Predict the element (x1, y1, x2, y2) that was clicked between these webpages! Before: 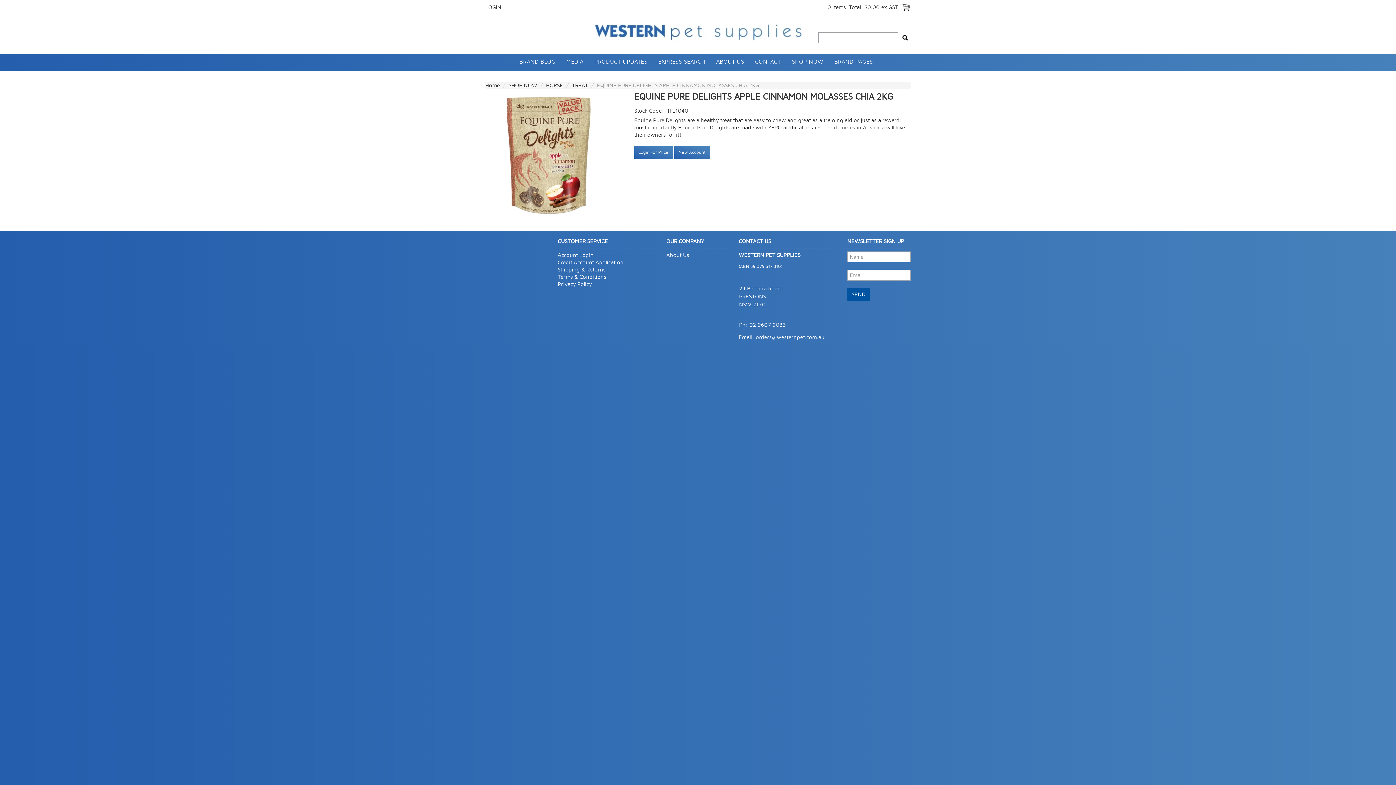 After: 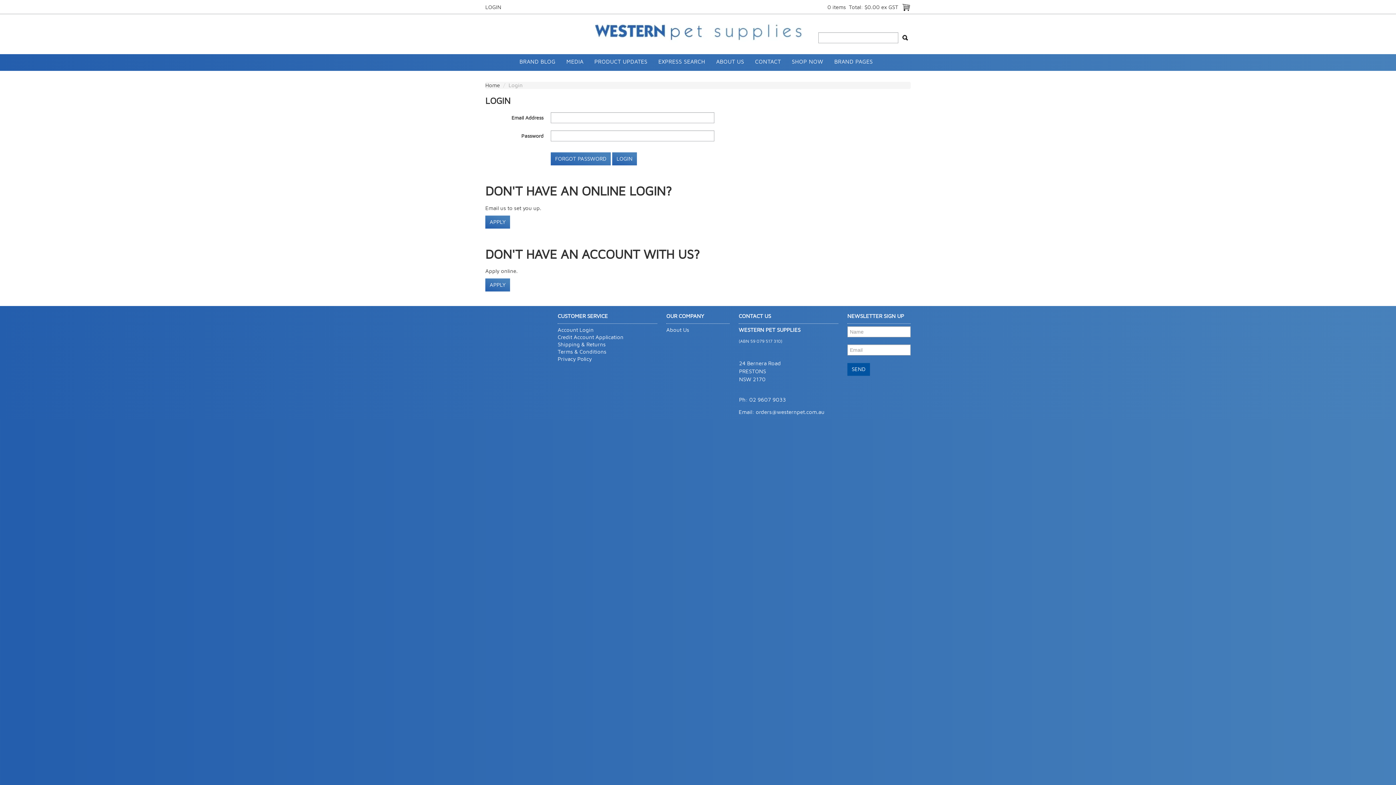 Action: label: Login For Price bbox: (634, 145, 672, 158)